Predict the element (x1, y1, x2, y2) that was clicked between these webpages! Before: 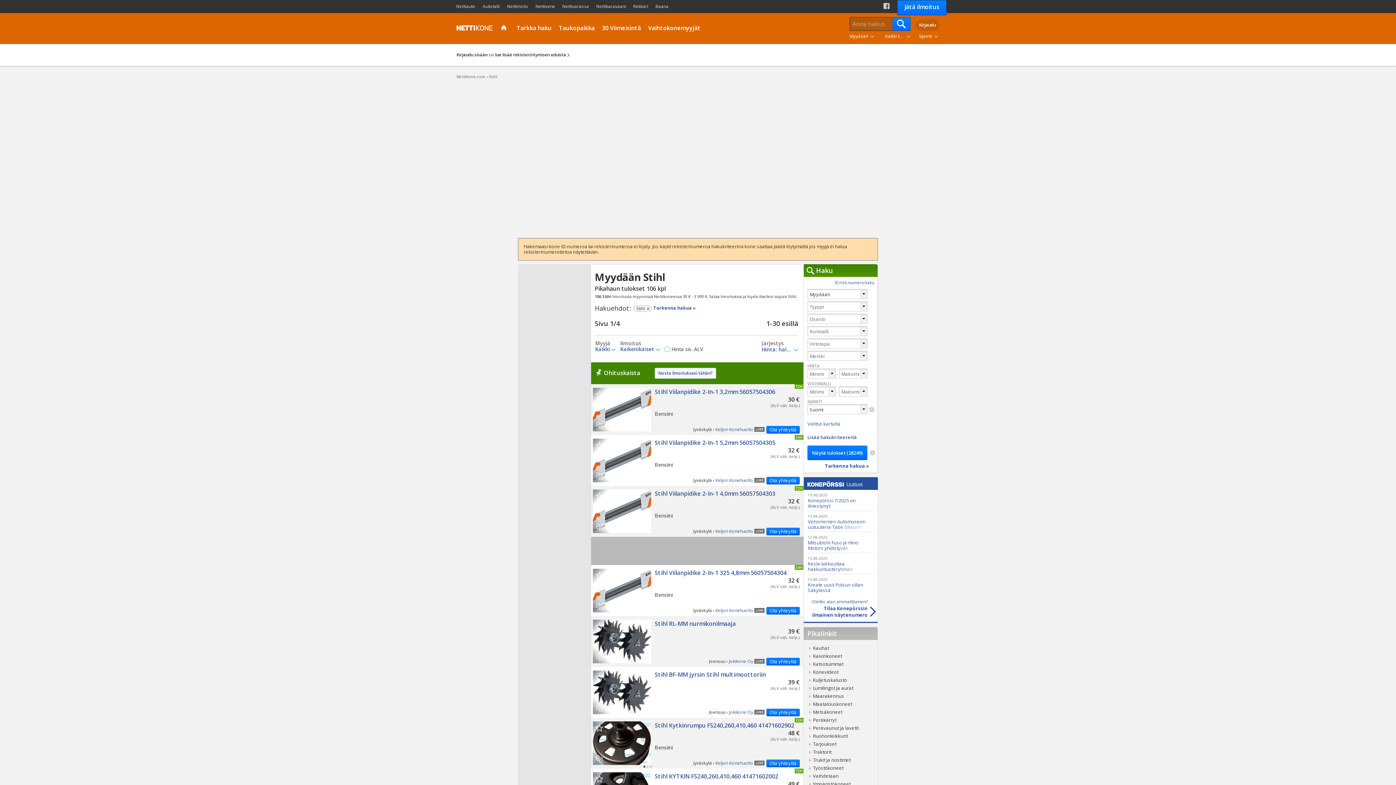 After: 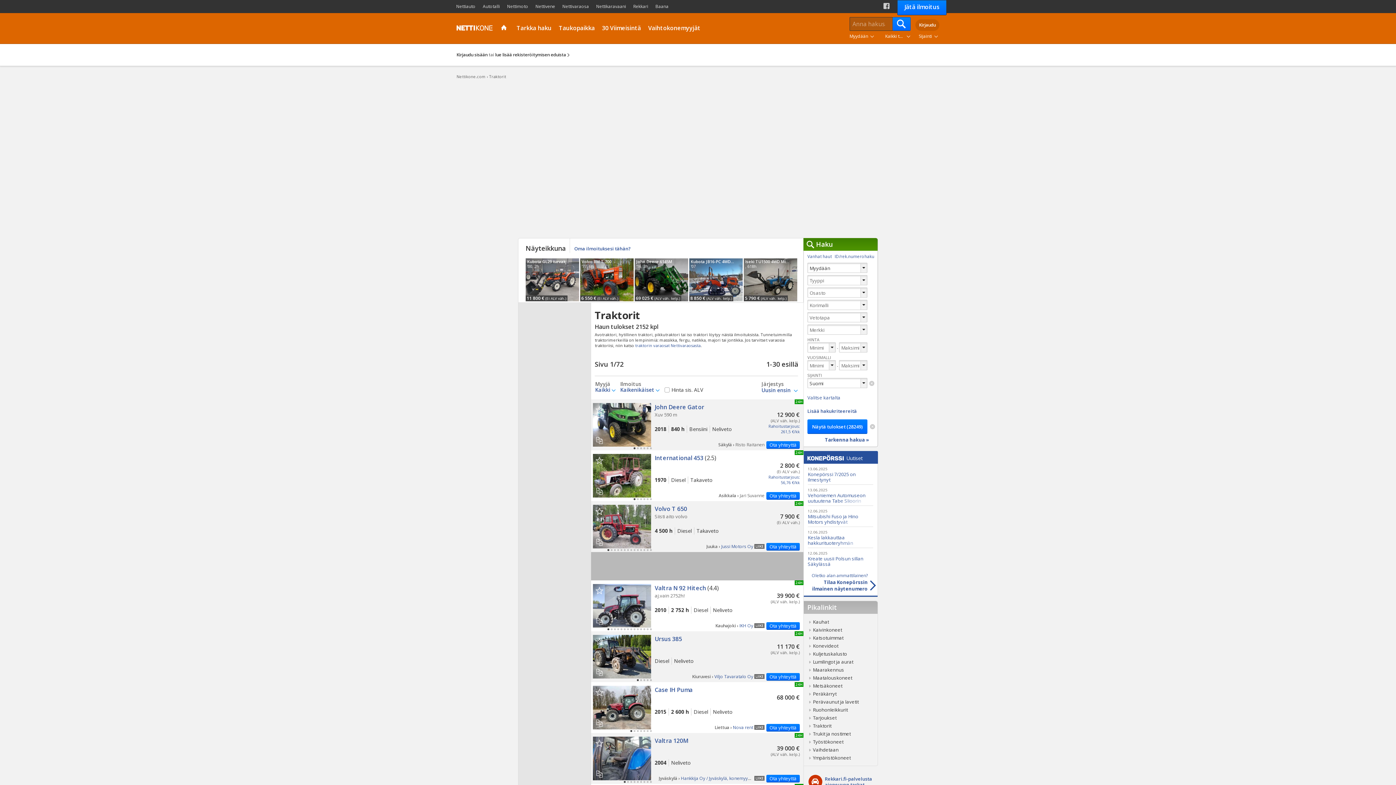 Action: bbox: (809, 748, 877, 756) label: Traktorit